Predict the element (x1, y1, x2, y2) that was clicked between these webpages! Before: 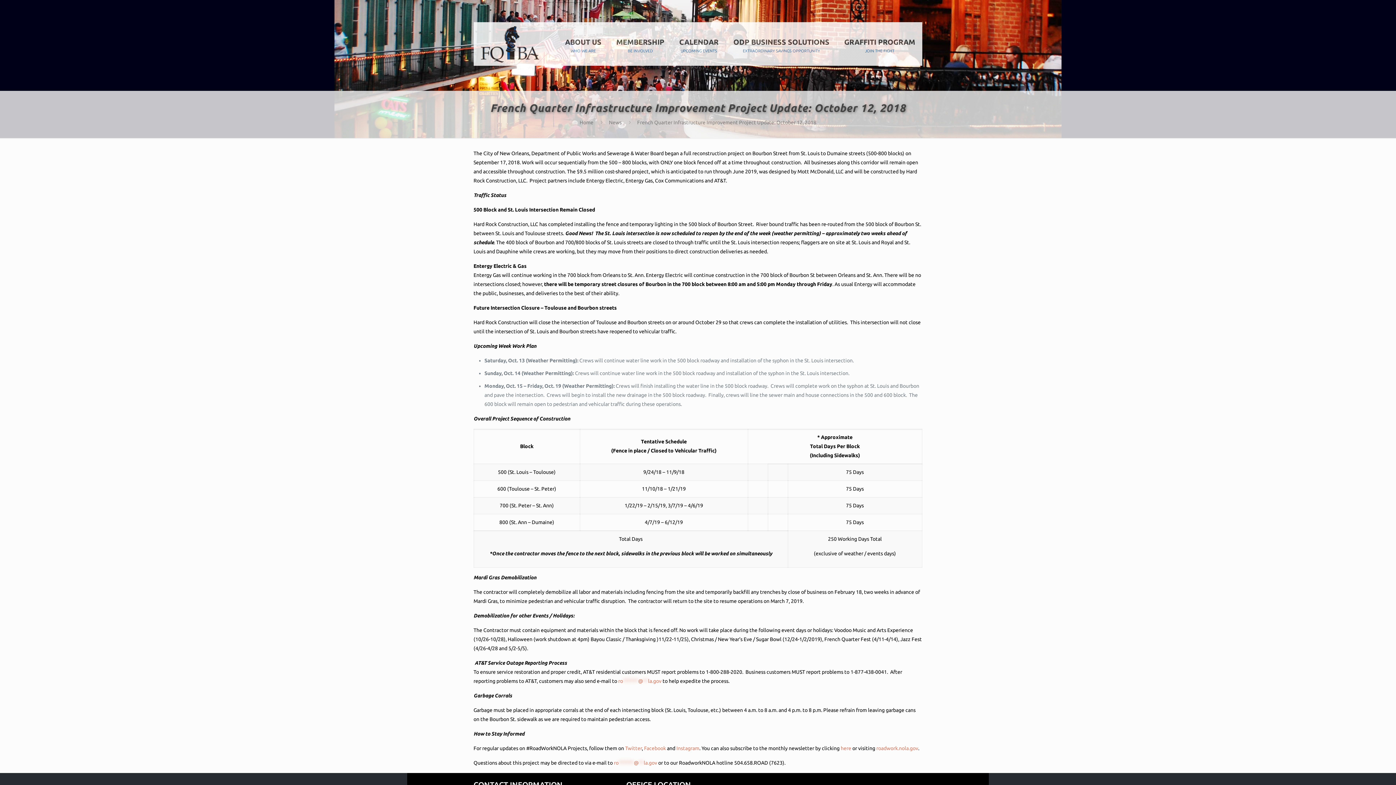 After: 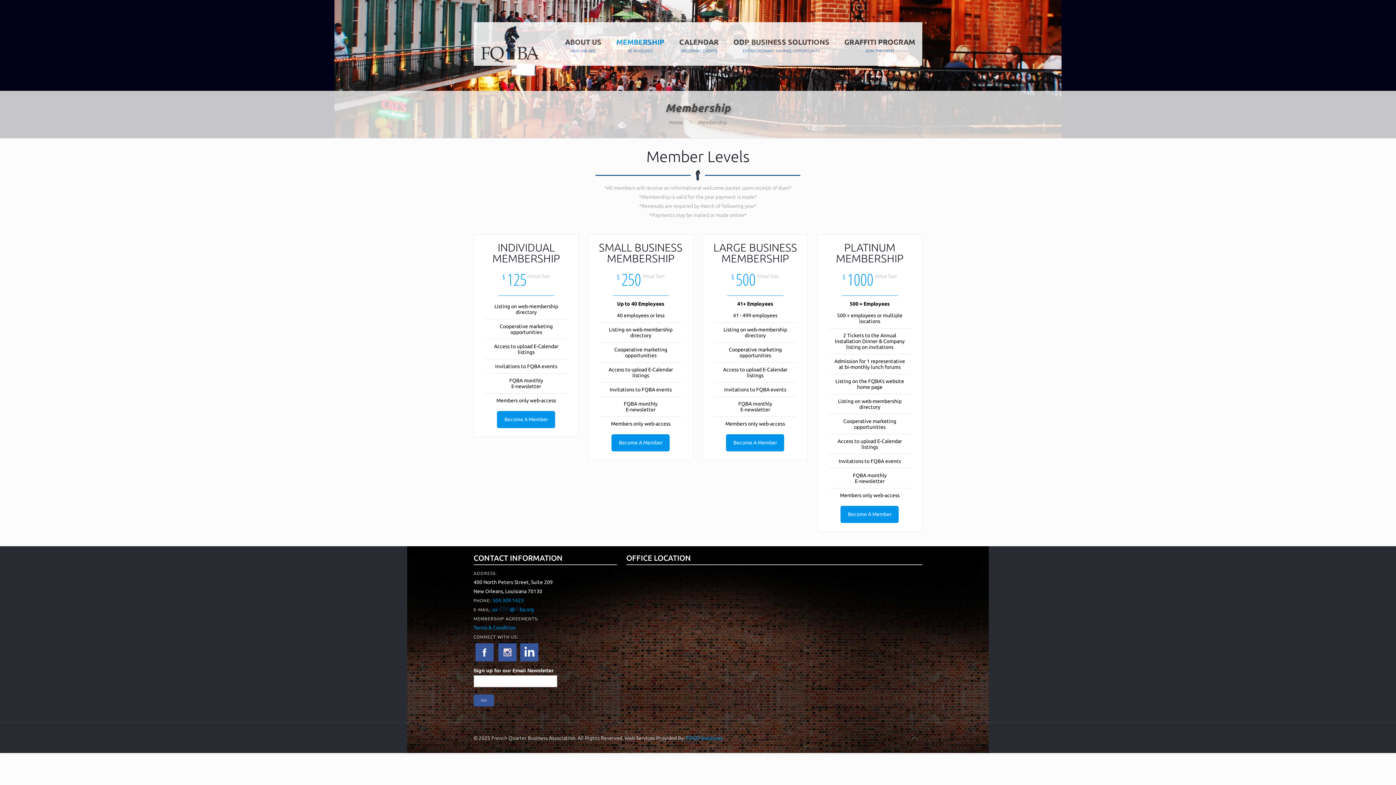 Action: label: MEMBERSHIP
BE INVOLVED bbox: (609, 22, 672, 64)